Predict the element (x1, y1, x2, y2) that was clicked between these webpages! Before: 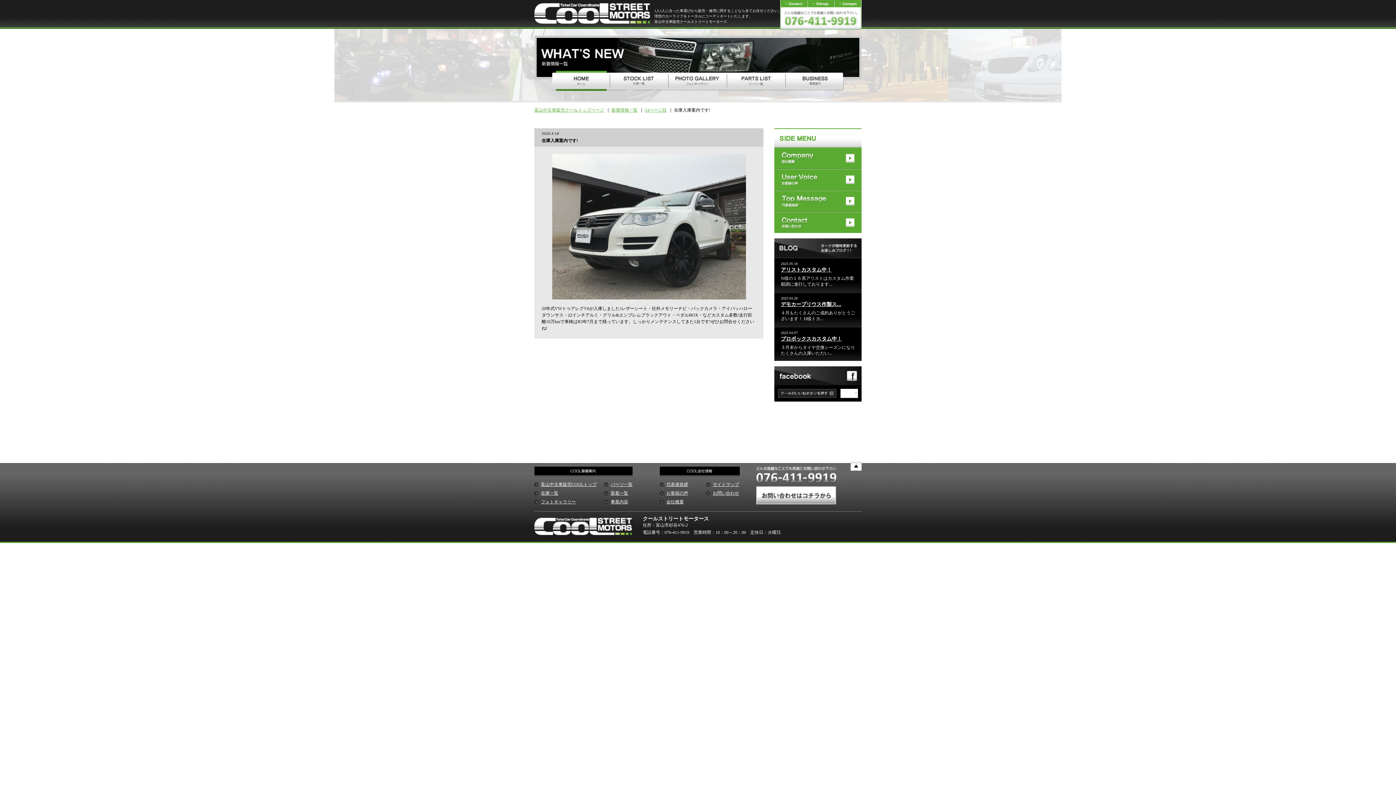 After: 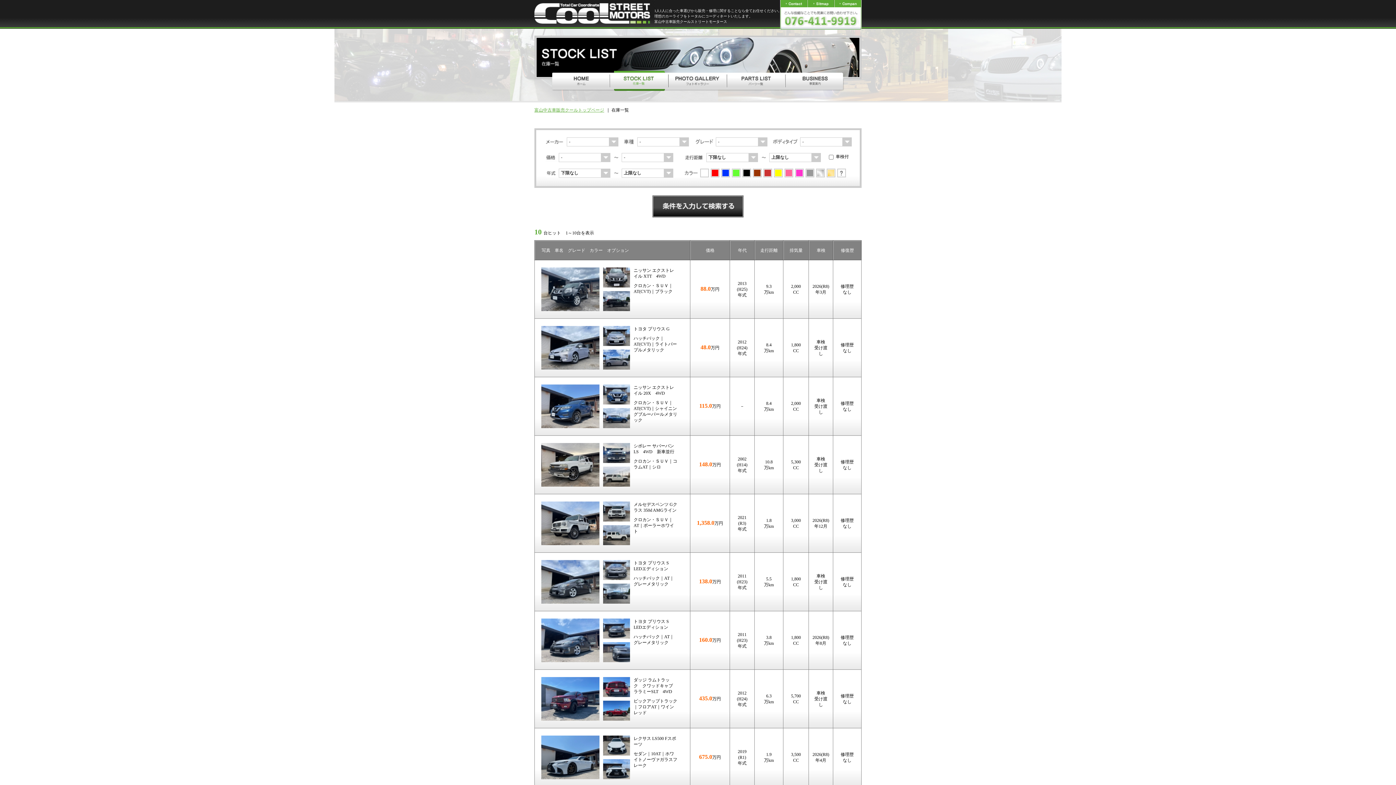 Action: bbox: (534, 490, 558, 496) label: 在庫一覧